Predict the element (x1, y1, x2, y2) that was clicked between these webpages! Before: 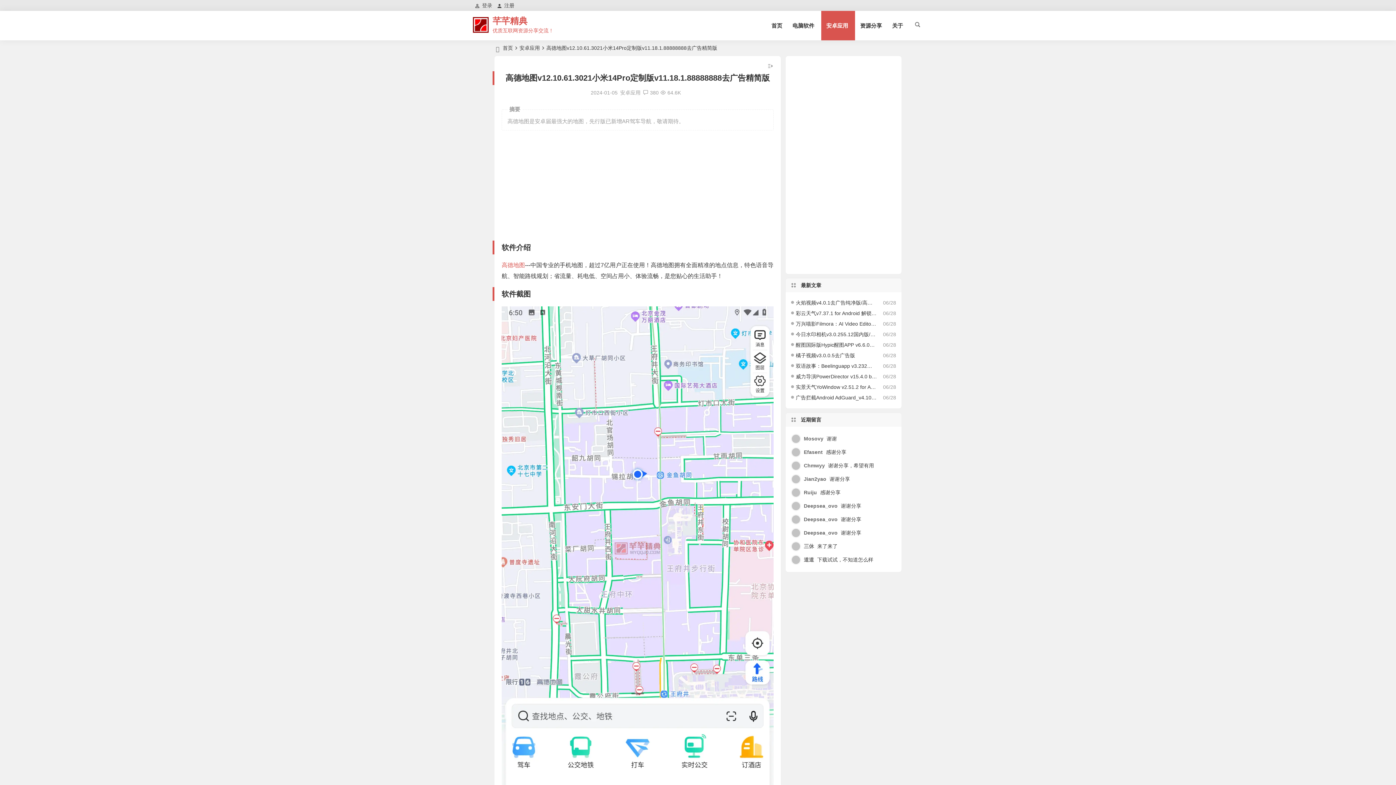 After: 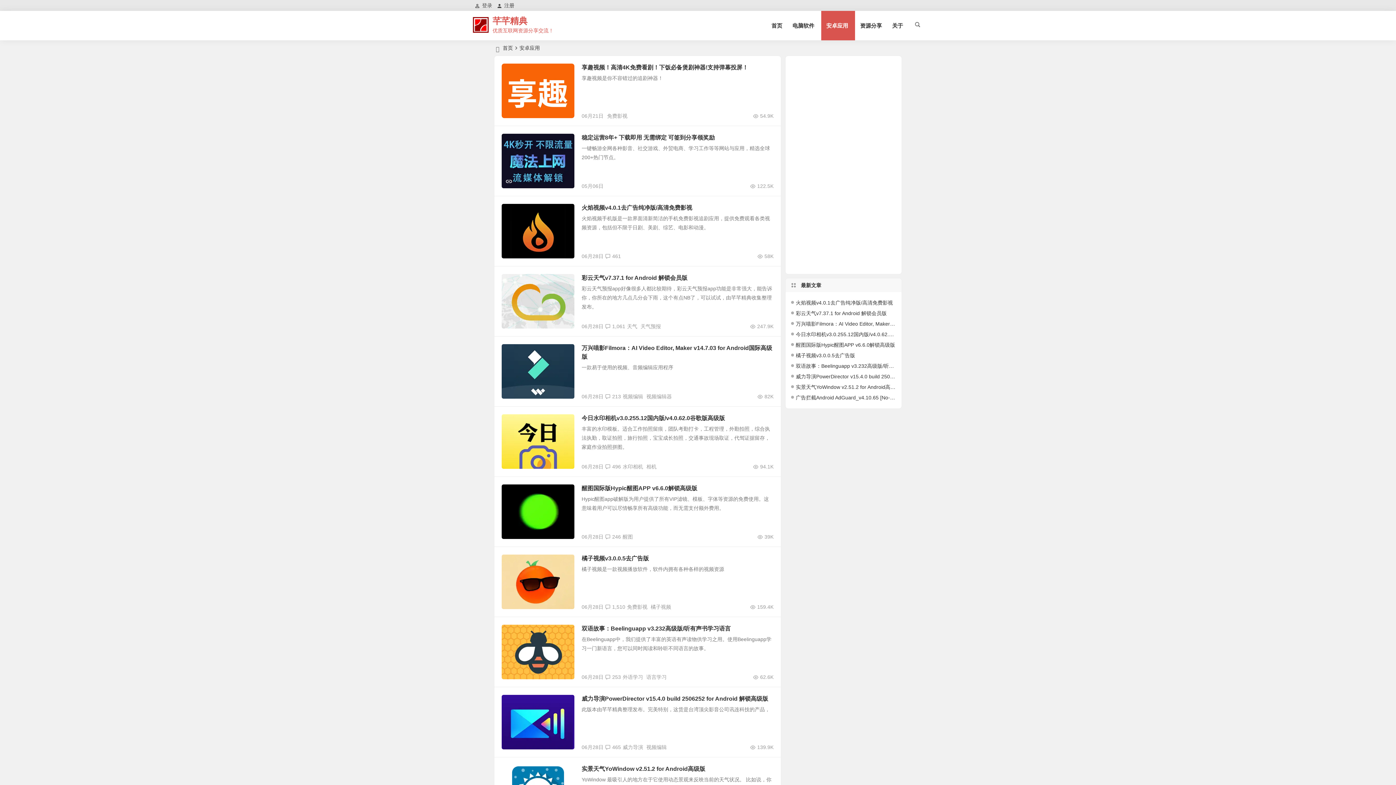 Action: bbox: (821, 10, 855, 40) label: 安卓应用